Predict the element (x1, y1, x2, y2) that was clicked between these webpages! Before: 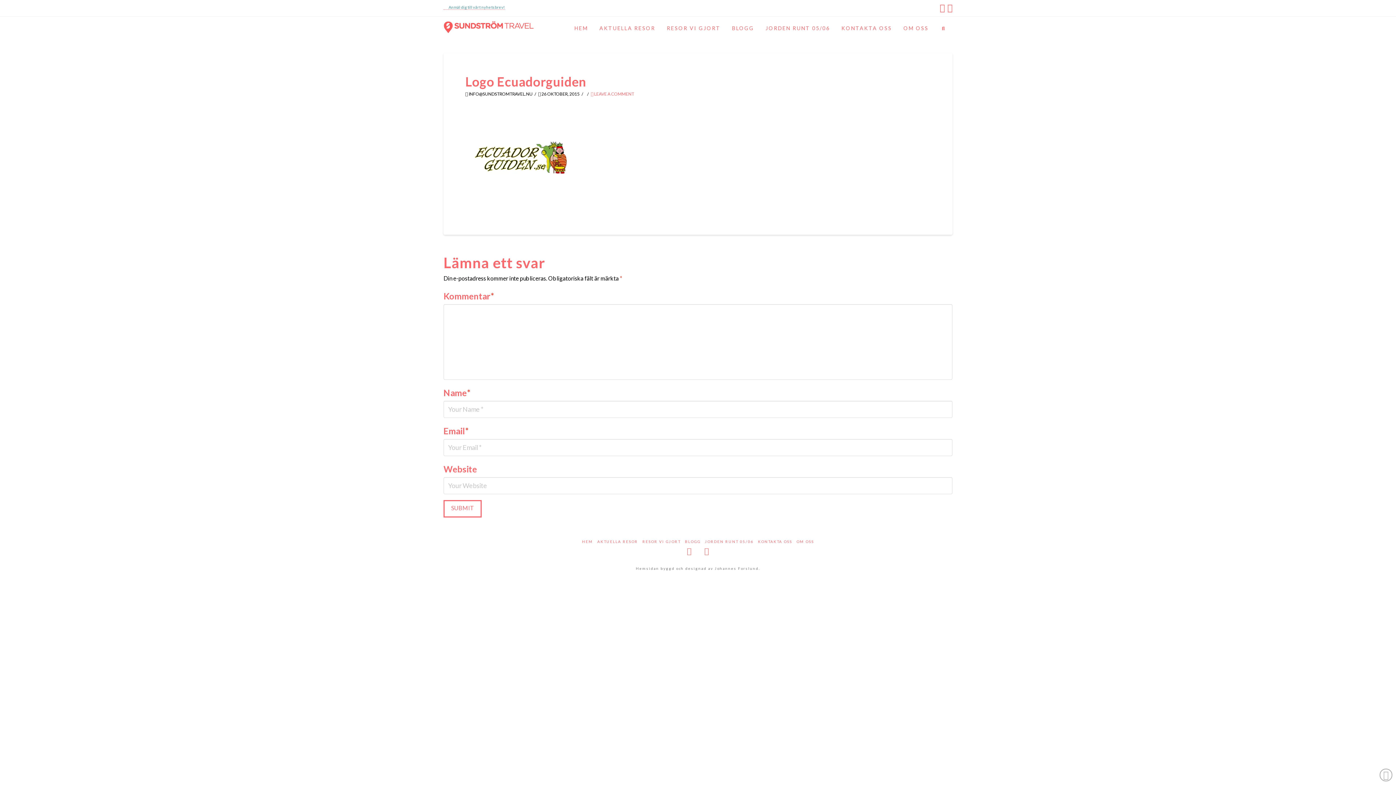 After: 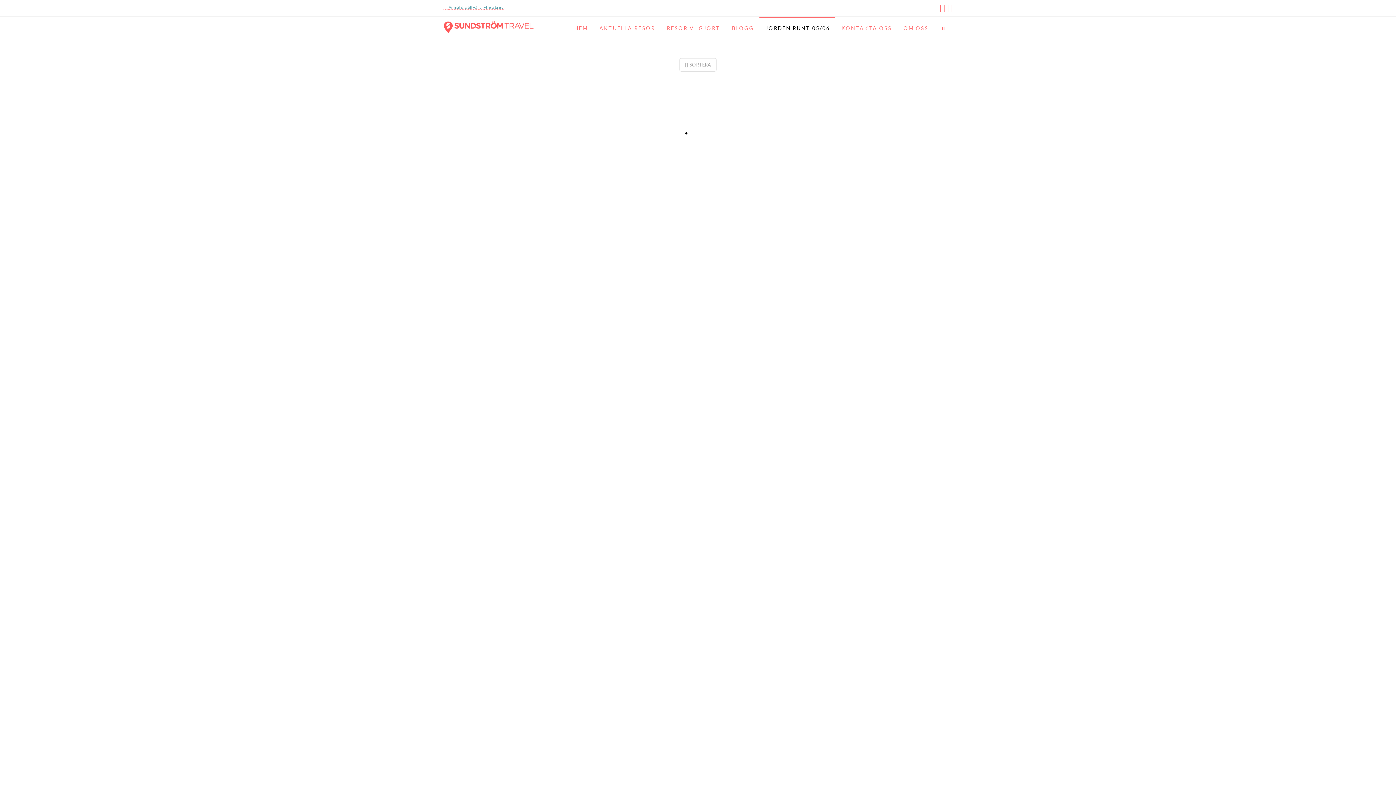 Action: bbox: (705, 539, 753, 544) label: JORDEN RUNT 05/06